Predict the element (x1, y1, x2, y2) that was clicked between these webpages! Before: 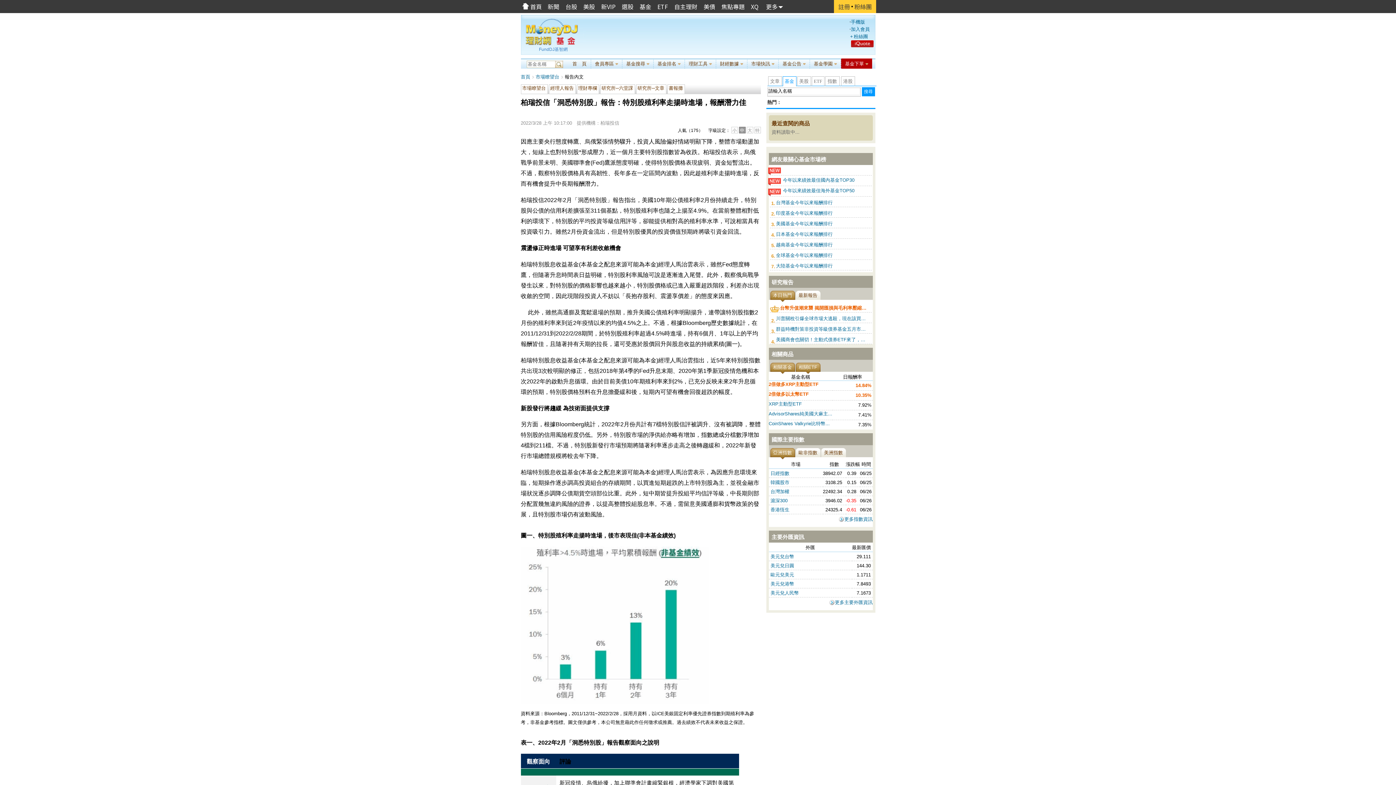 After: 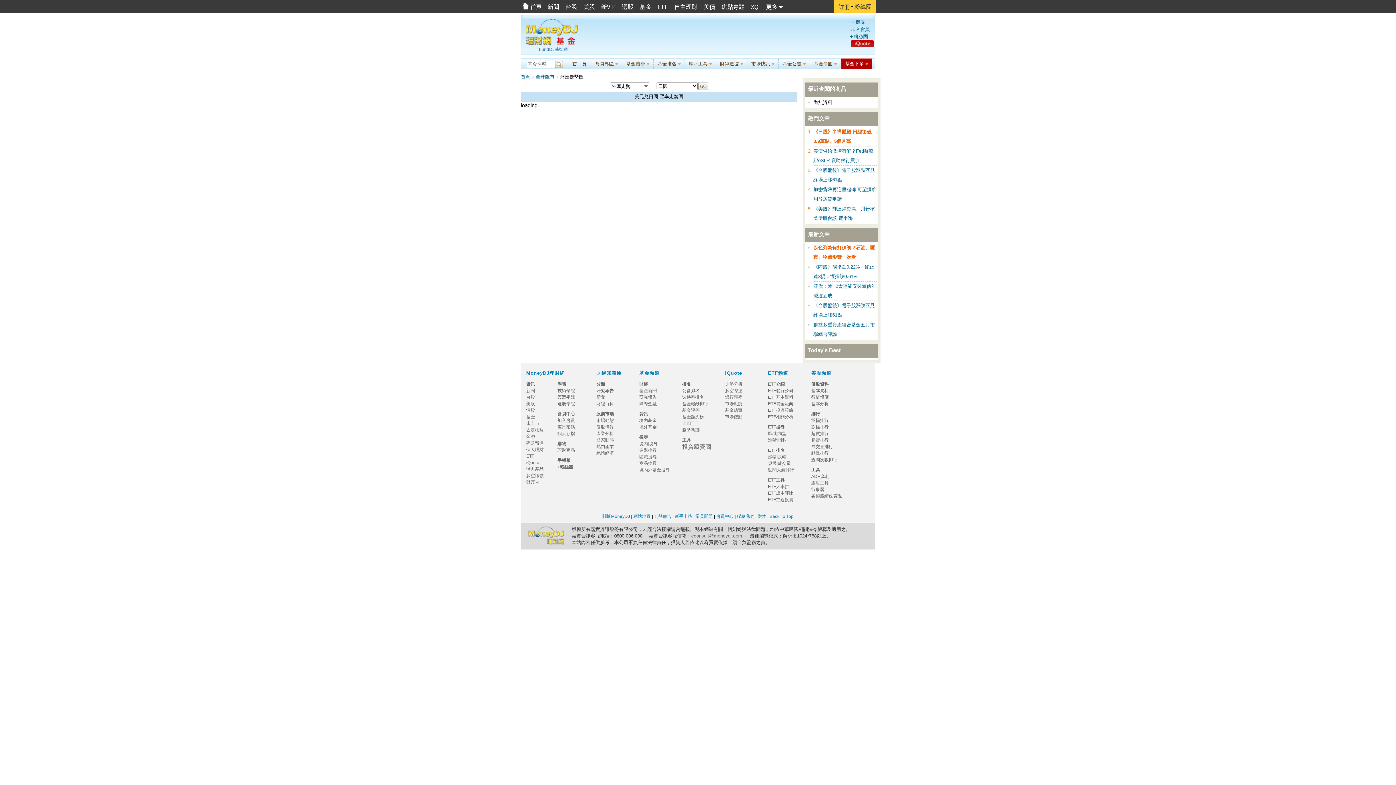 Action: bbox: (770, 563, 794, 568) label: 美元兌日圓